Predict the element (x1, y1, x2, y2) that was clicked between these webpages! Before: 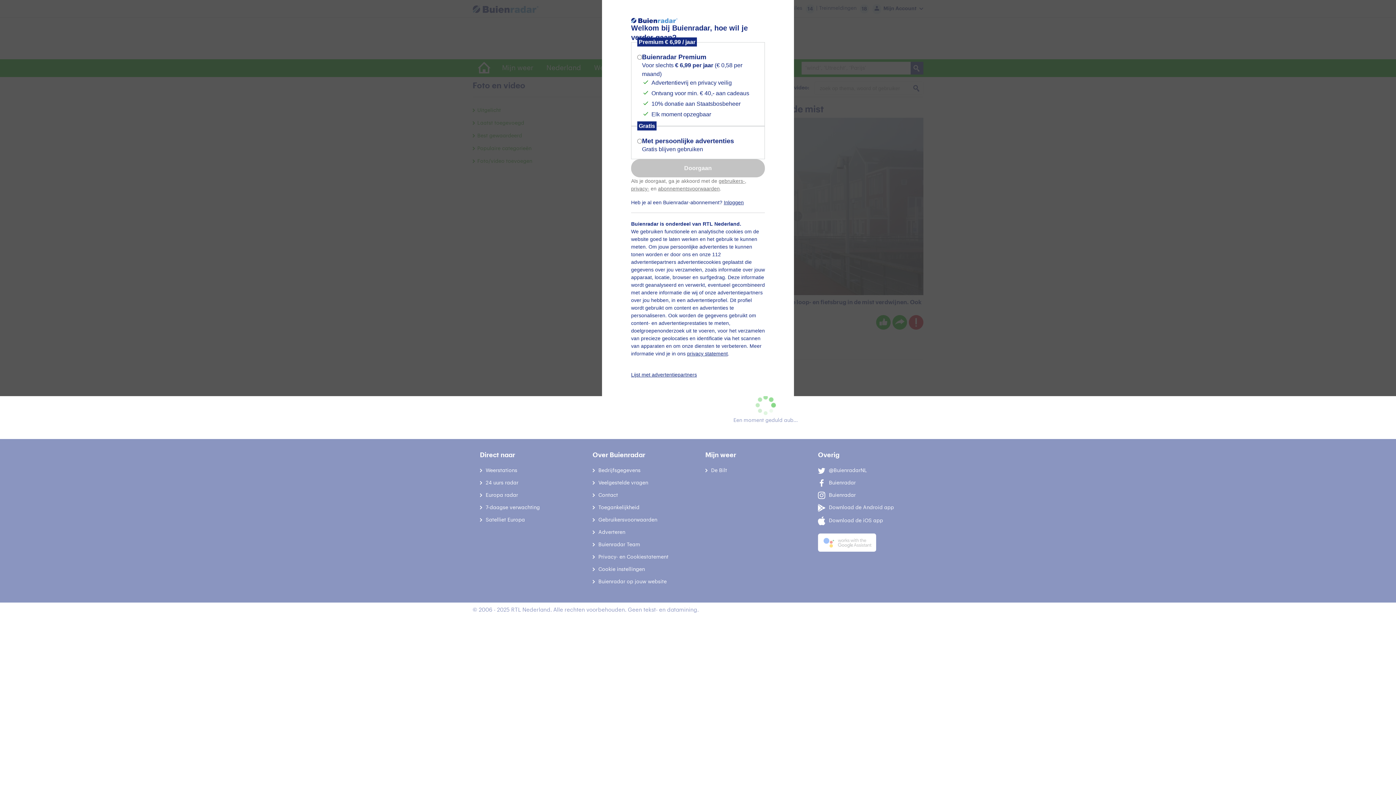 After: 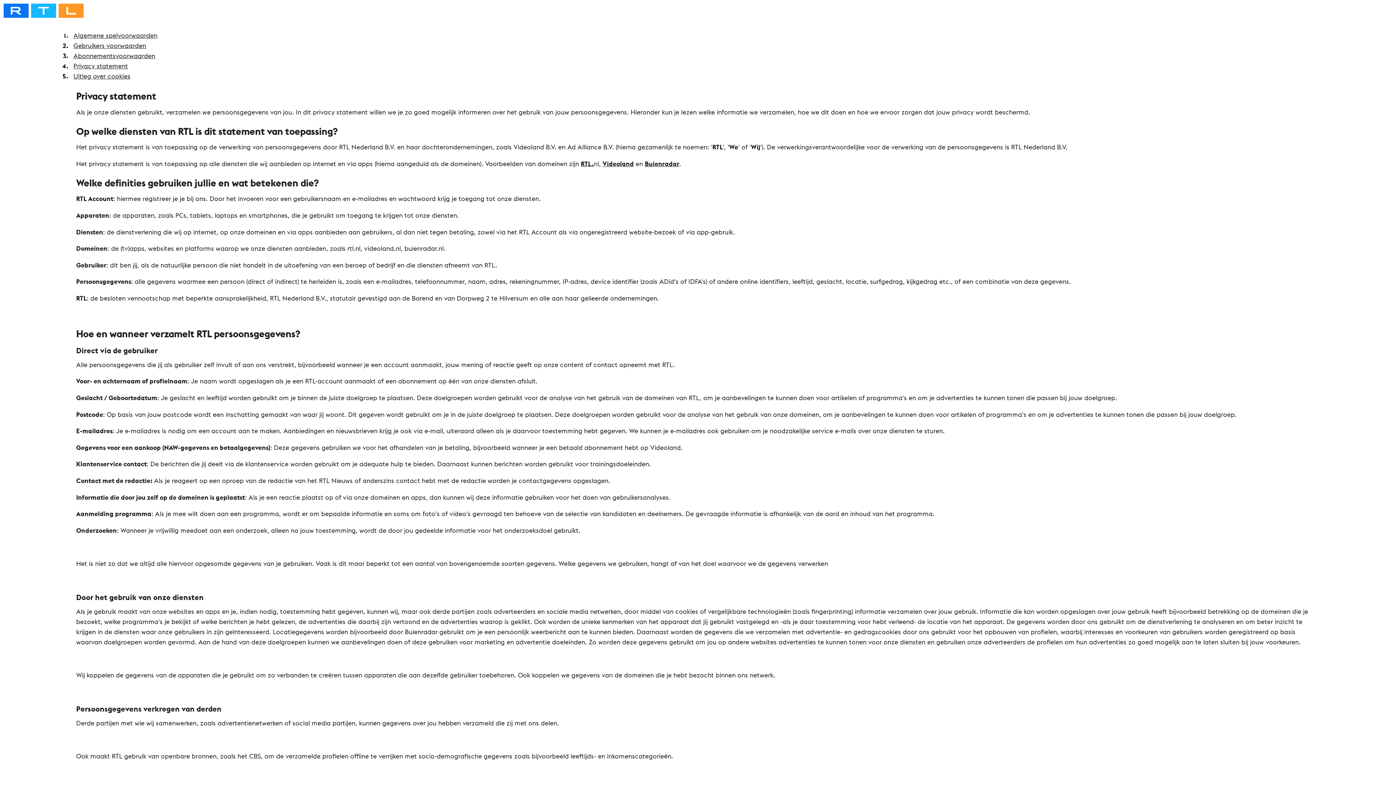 Action: bbox: (687, 350, 728, 356) label: privacy statement